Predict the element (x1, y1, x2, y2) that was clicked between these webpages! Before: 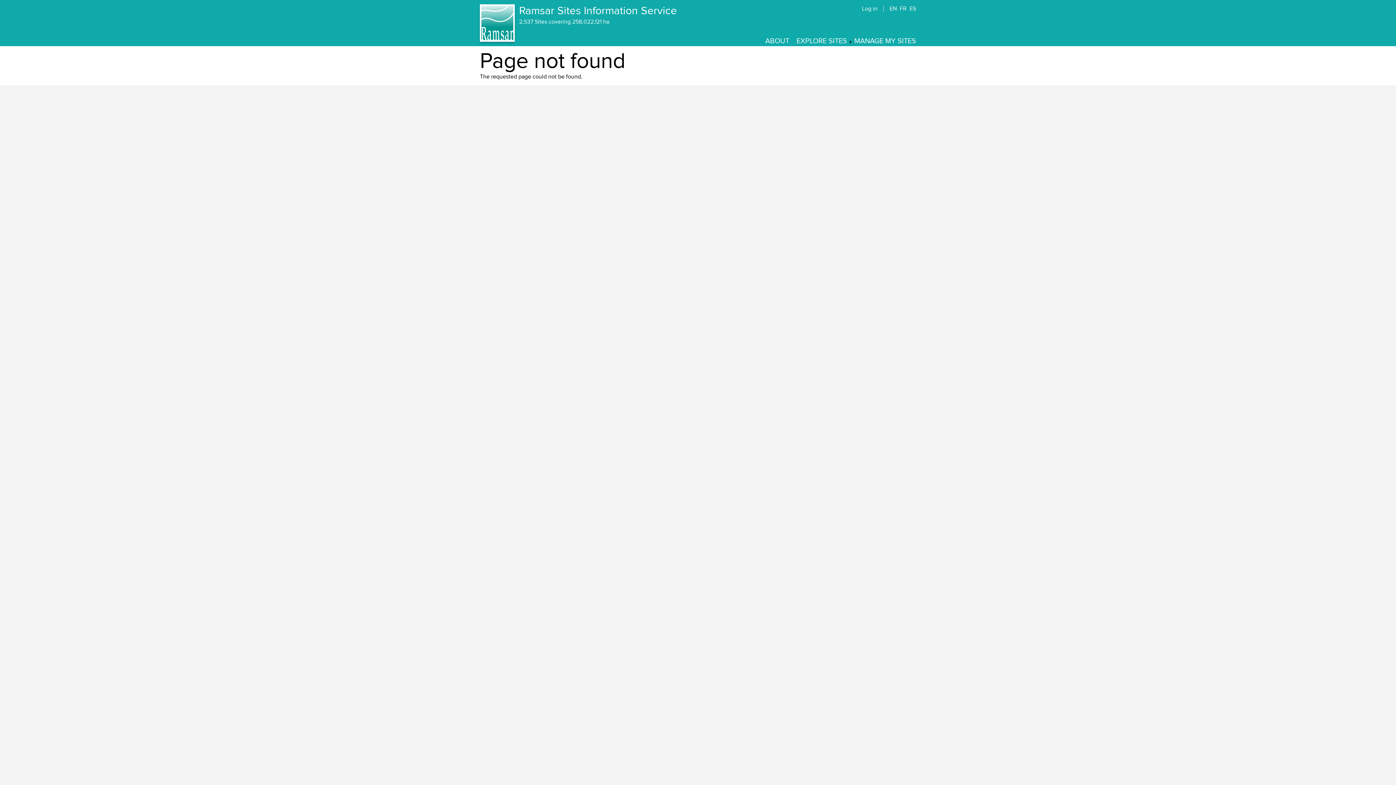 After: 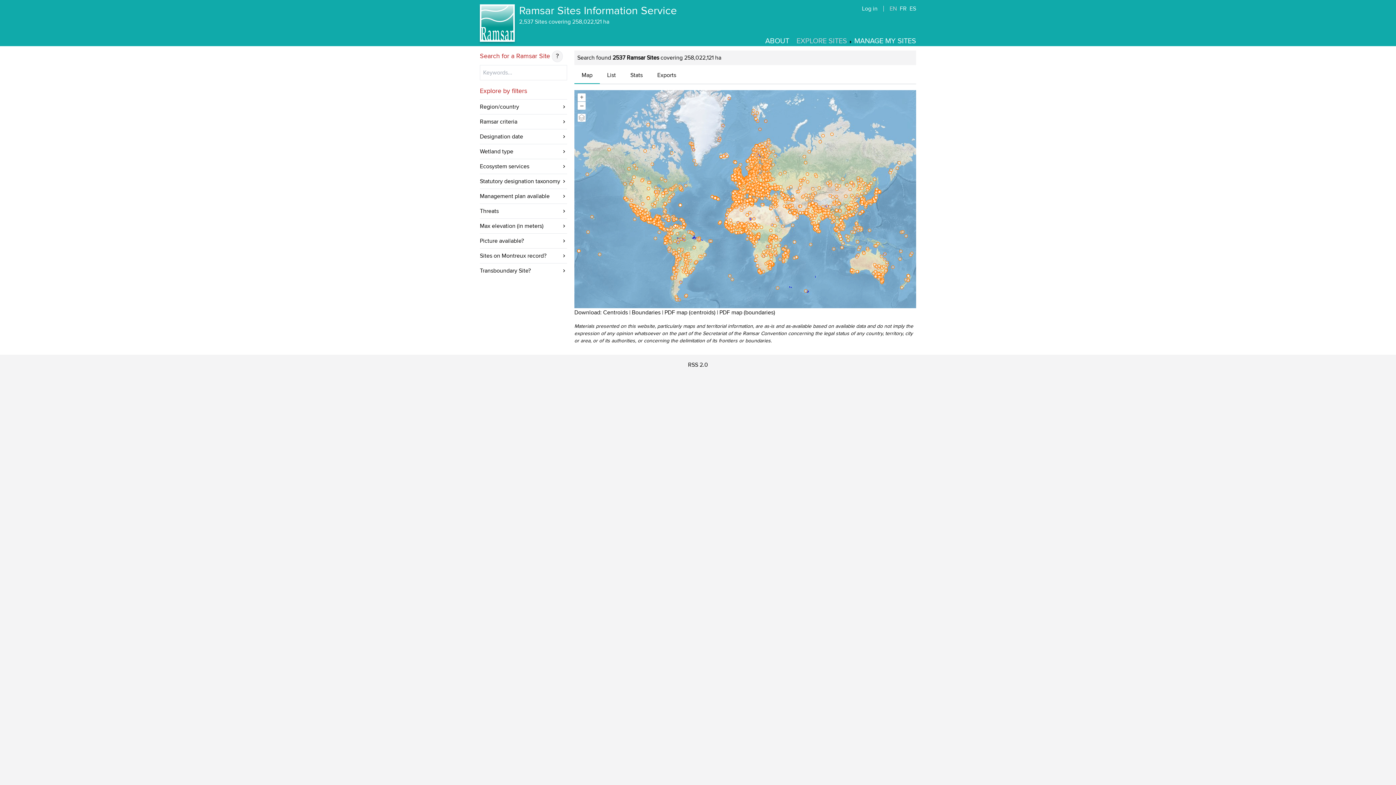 Action: label: Ramsar Sites Information Service bbox: (519, 4, 677, 17)